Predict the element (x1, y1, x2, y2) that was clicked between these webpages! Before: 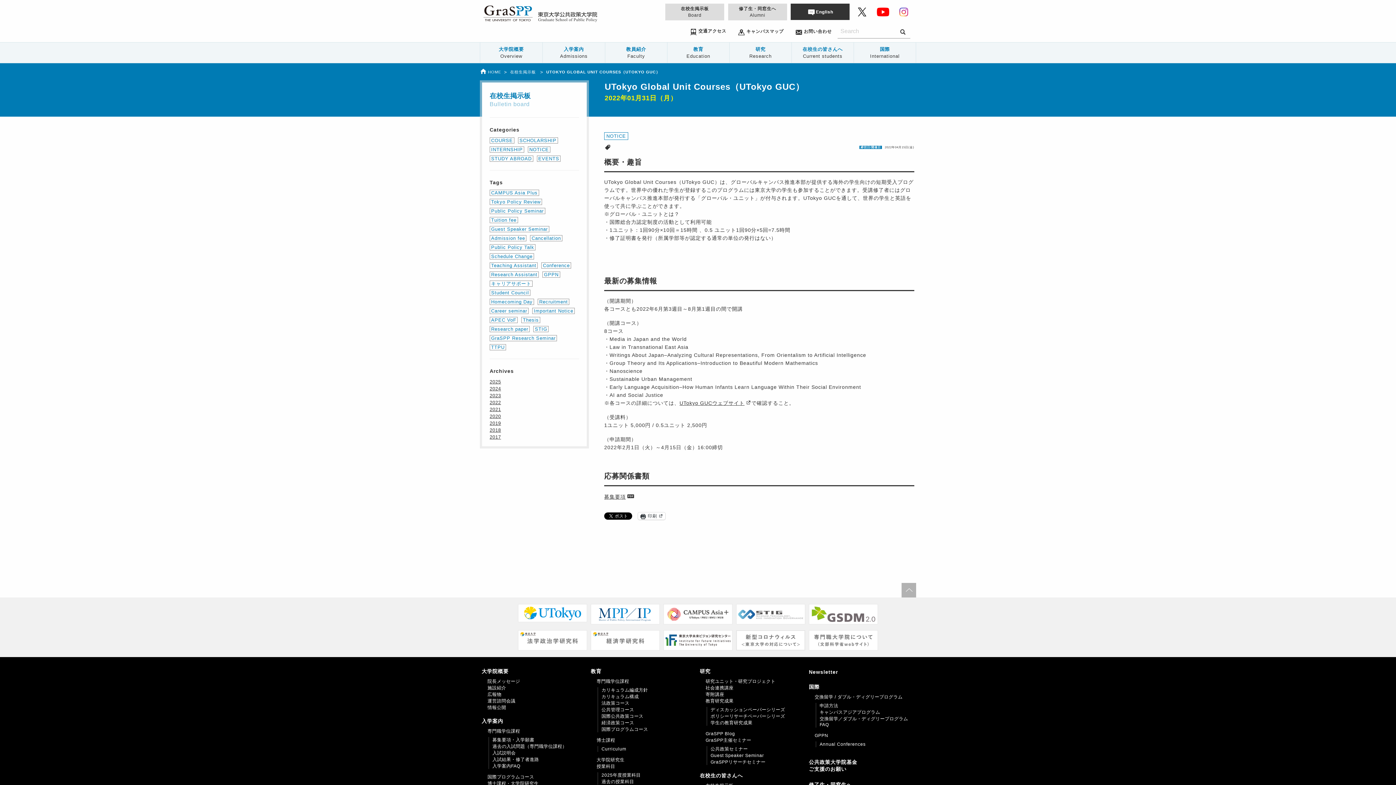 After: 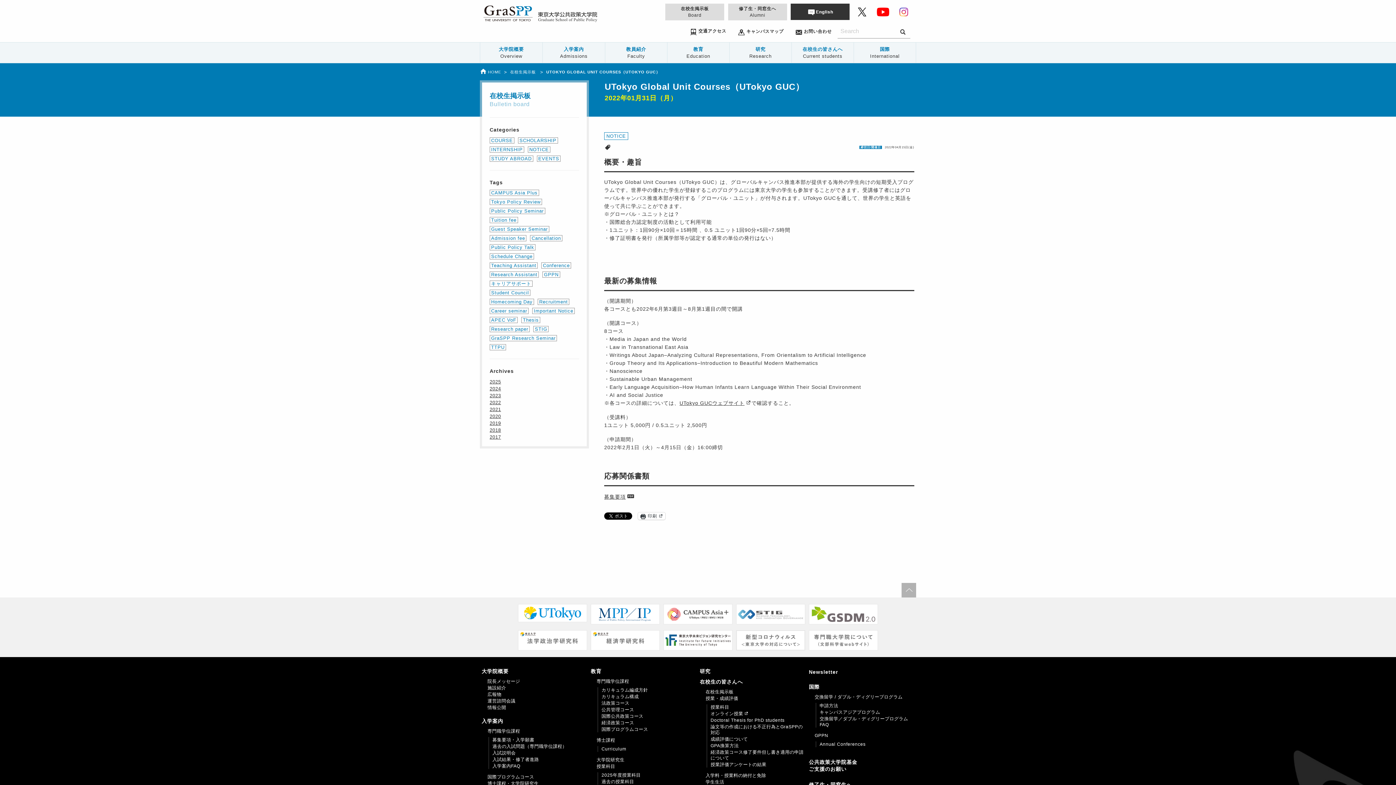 Action: bbox: (787, 668, 805, 676)